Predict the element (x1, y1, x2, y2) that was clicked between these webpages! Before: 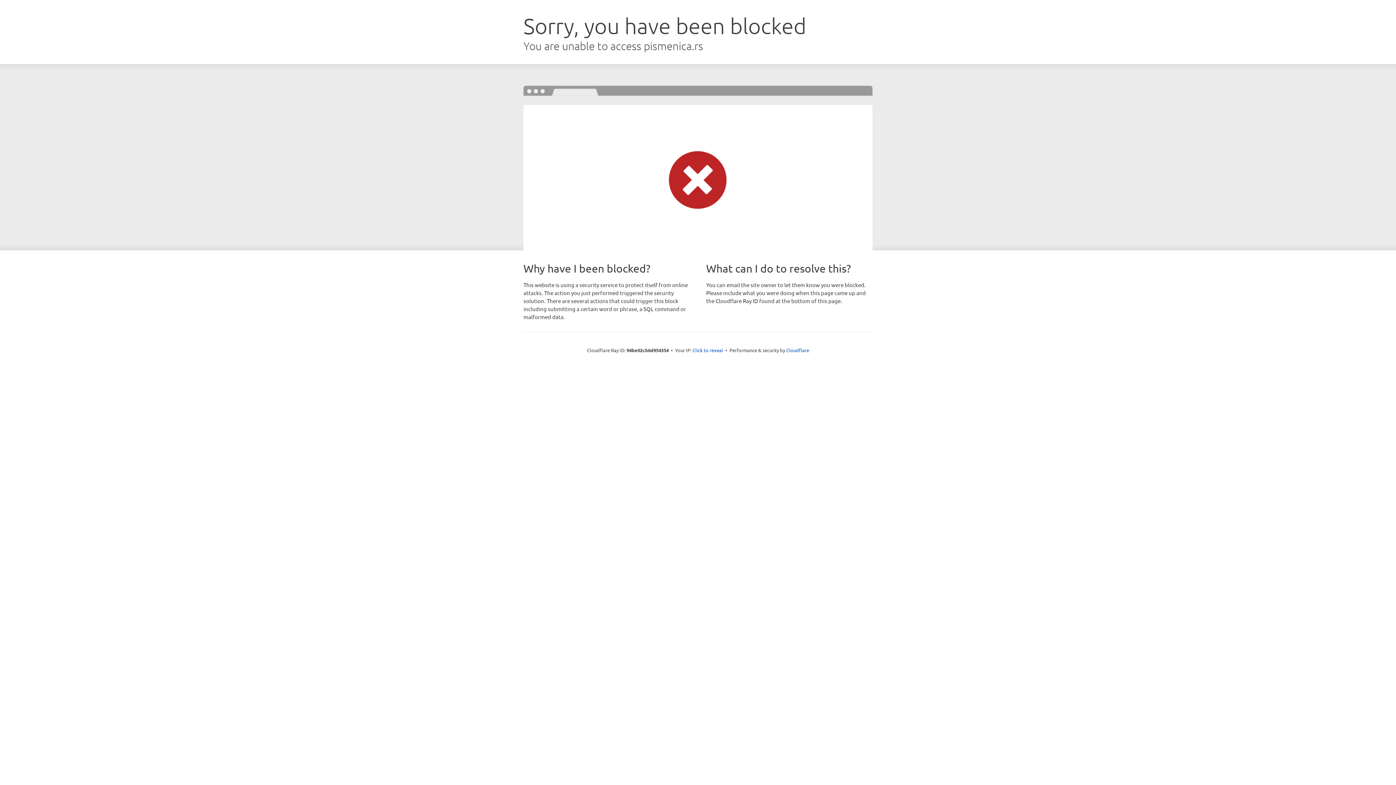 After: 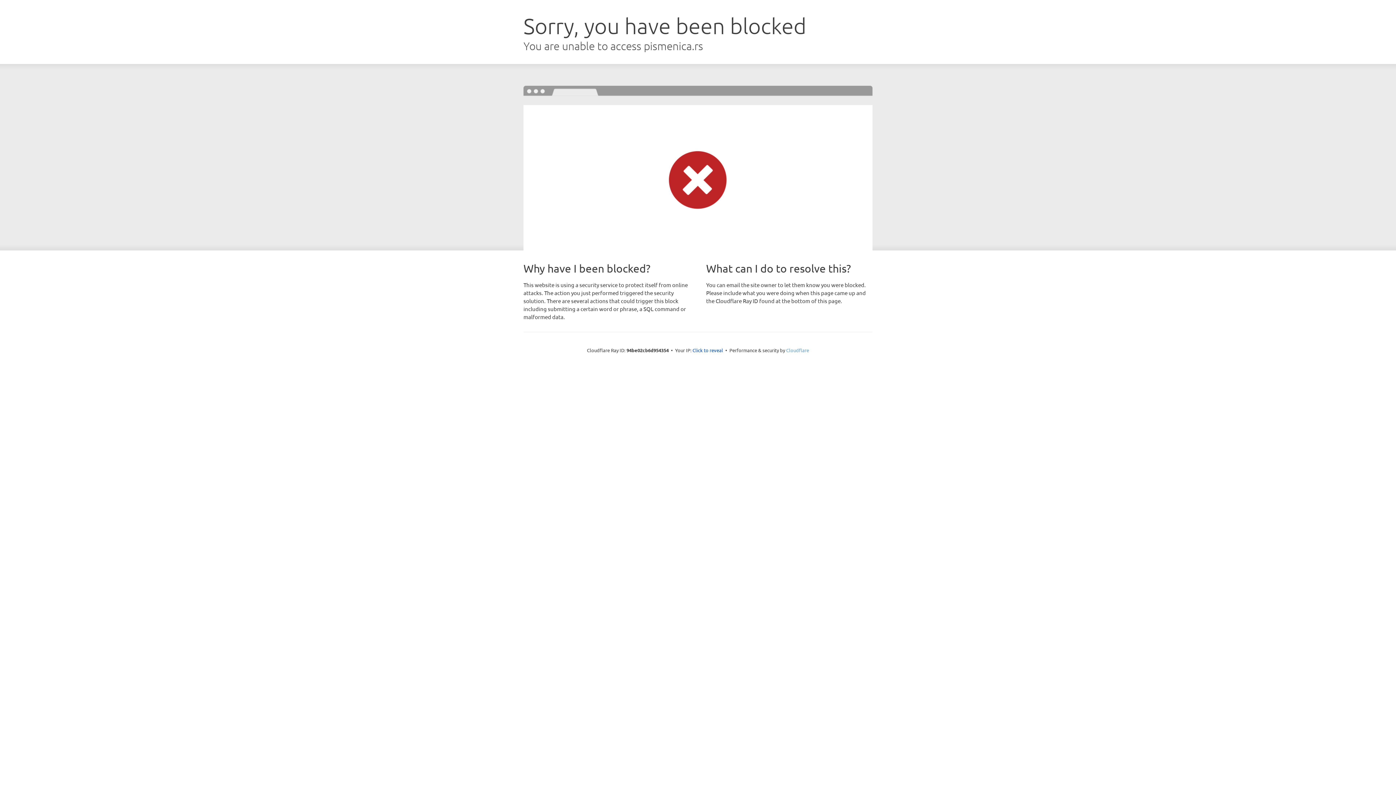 Action: bbox: (786, 347, 809, 353) label: Cloudflare